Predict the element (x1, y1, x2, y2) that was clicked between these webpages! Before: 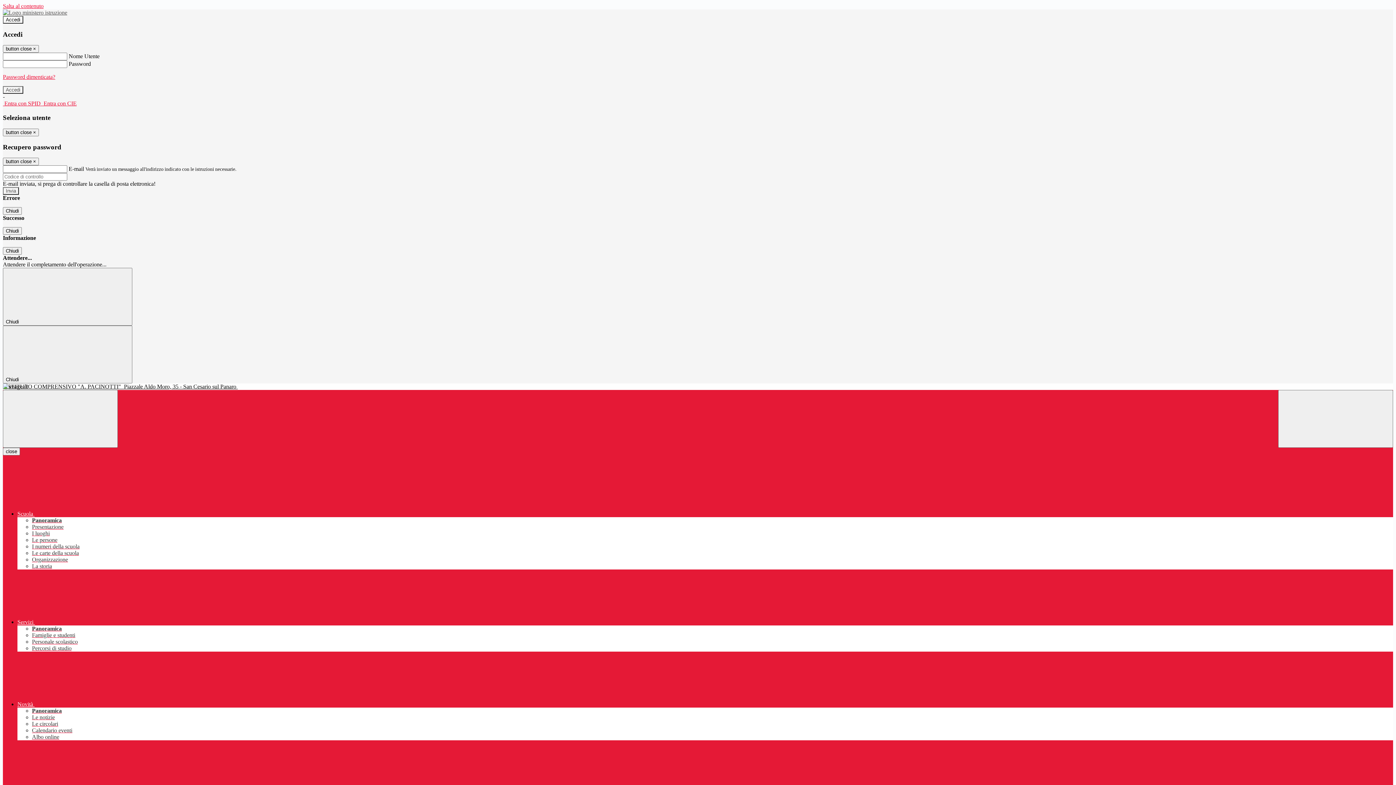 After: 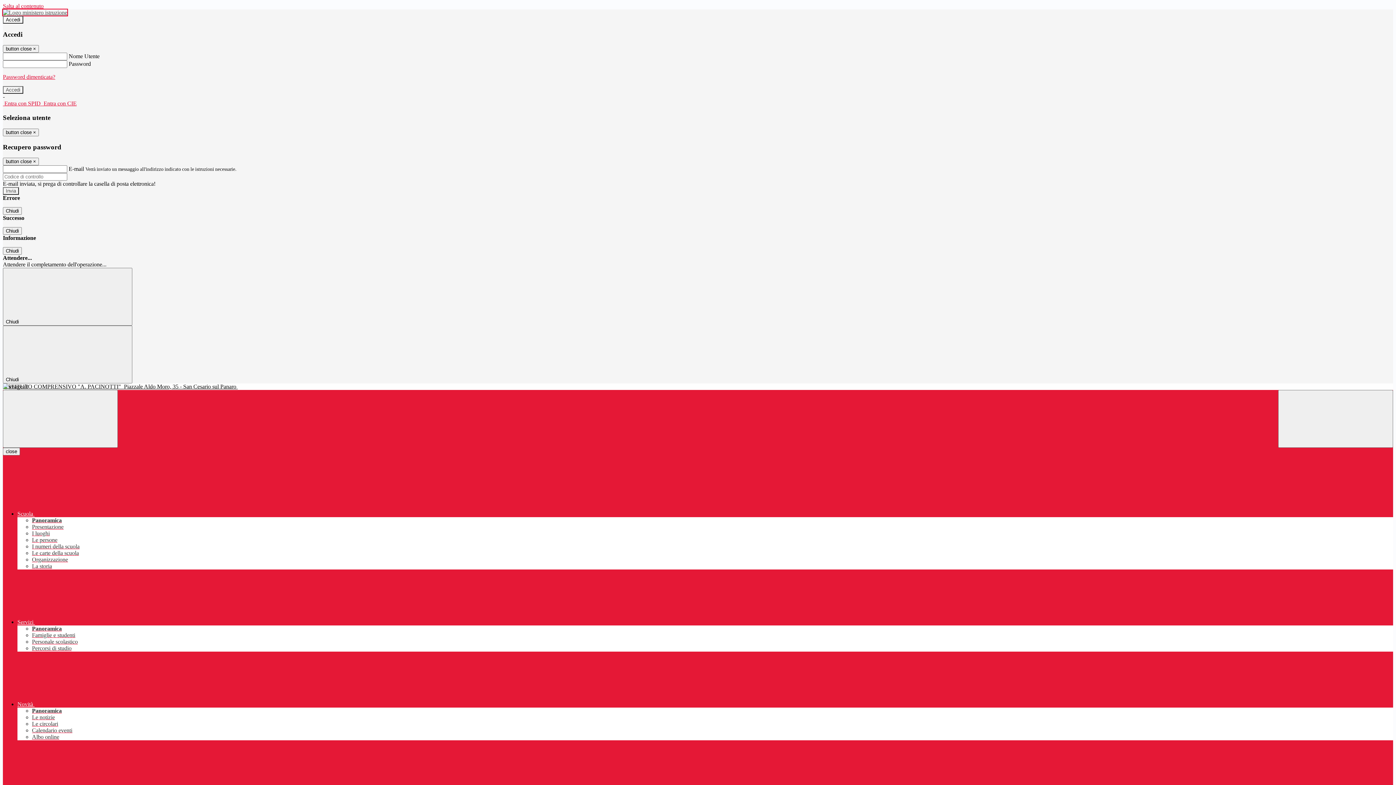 Action: bbox: (2, 9, 67, 15)